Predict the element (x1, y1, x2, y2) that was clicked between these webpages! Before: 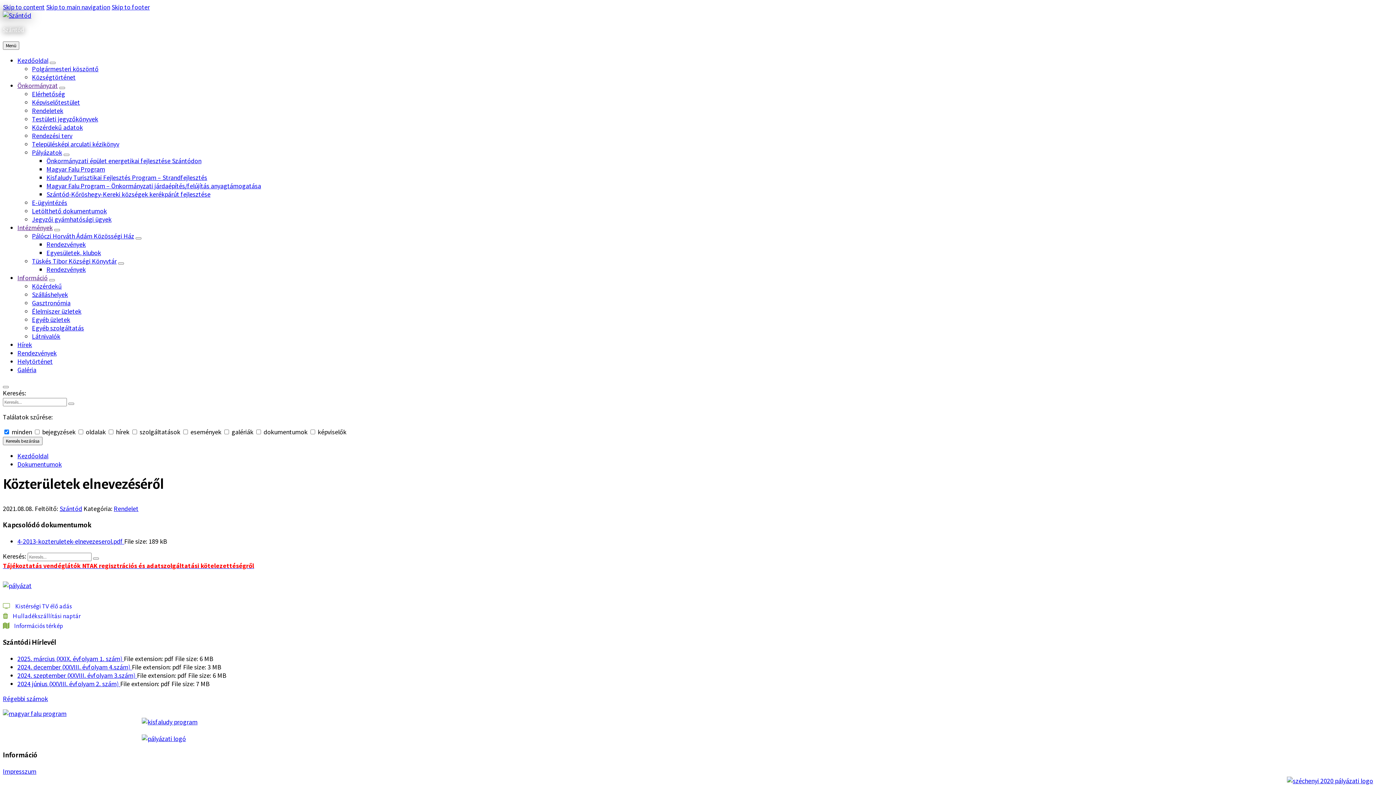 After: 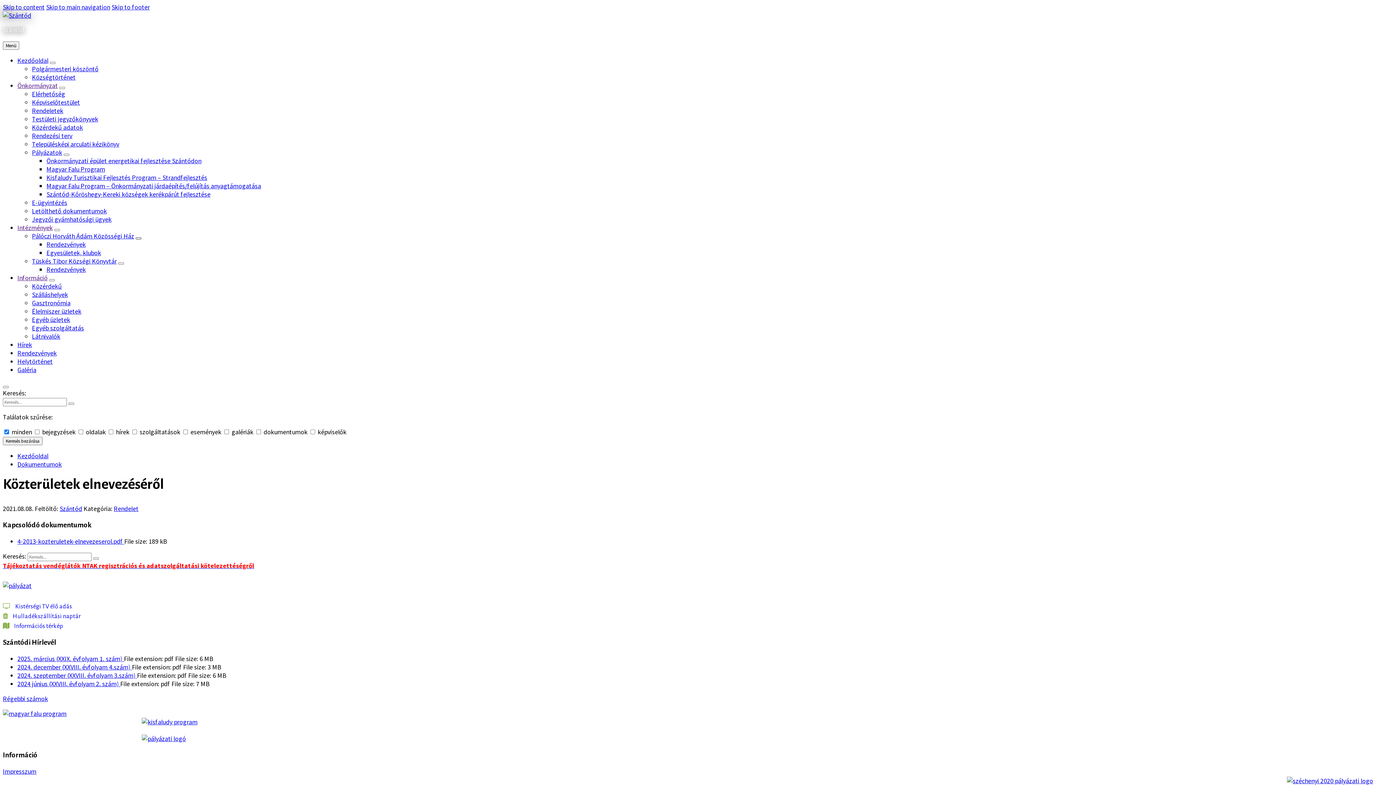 Action: bbox: (135, 237, 141, 239)